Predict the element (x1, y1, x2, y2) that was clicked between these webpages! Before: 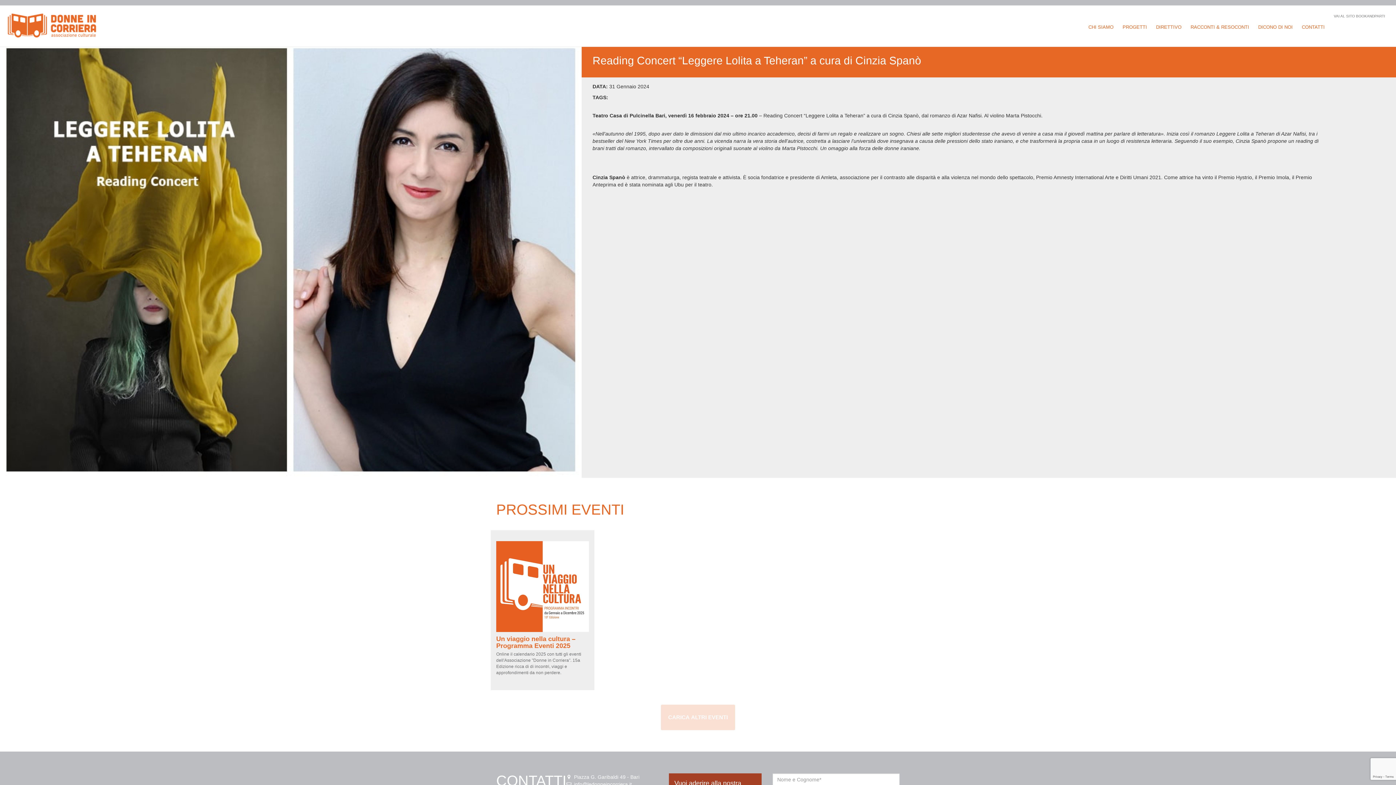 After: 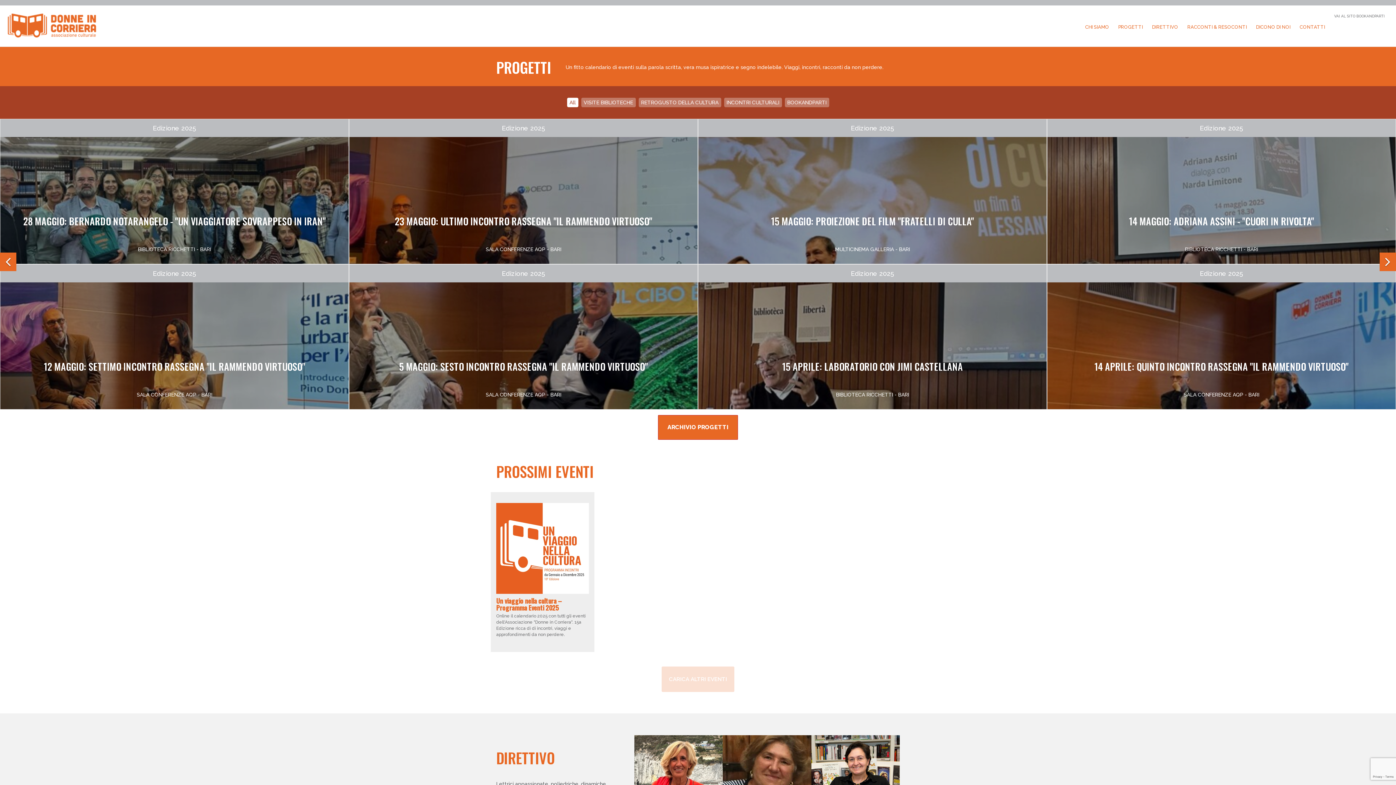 Action: label: PROGETTI bbox: (1119, 20, 1150, 34)